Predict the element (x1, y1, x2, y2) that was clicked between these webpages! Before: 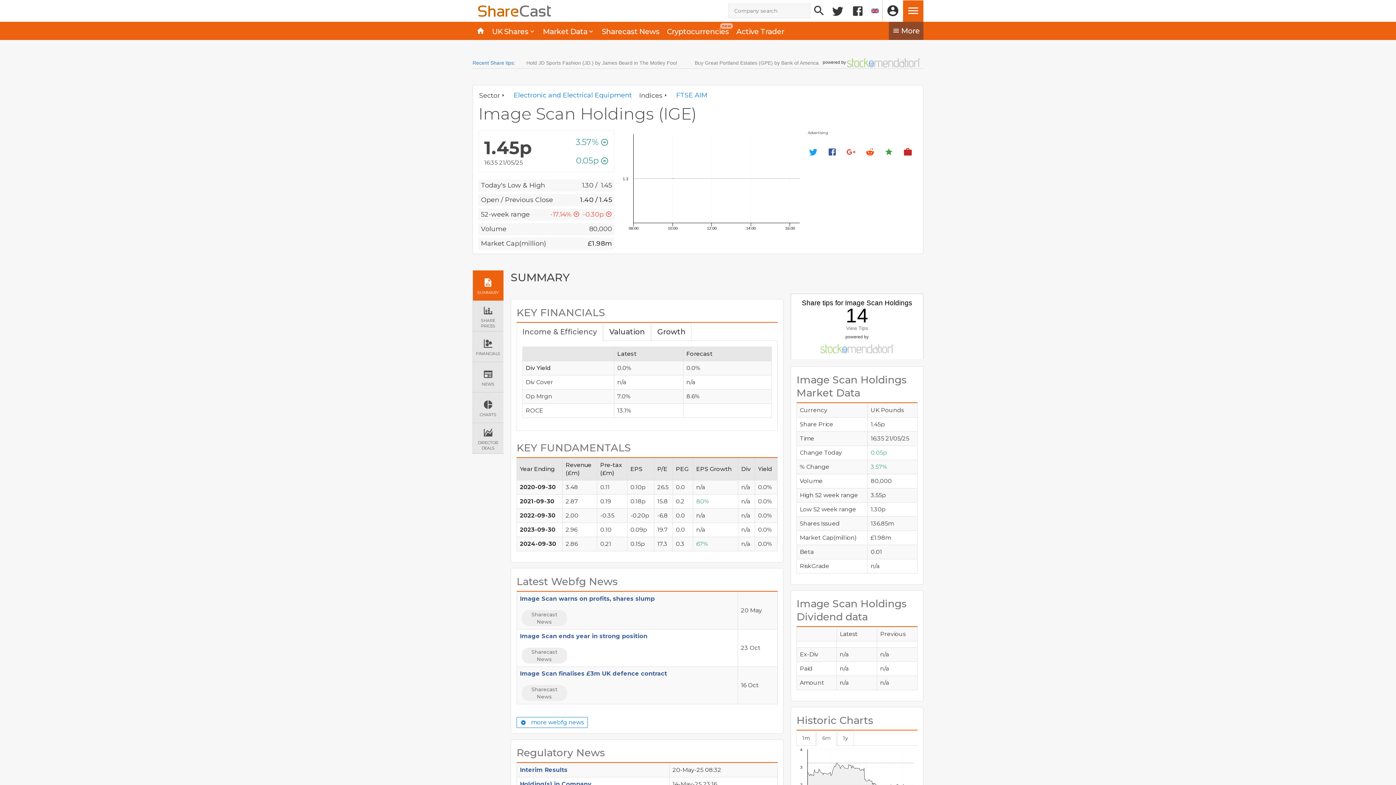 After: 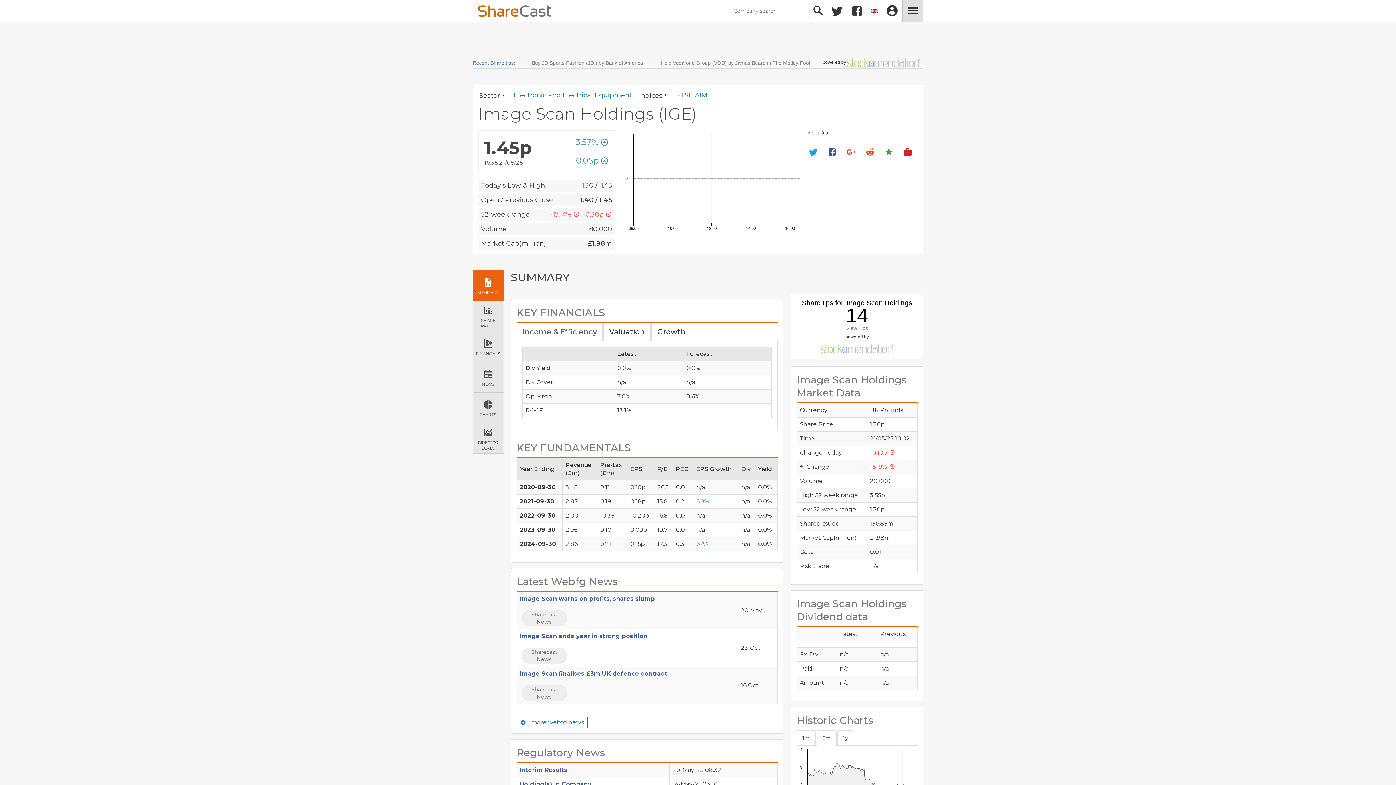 Action: bbox: (903, 0, 923, 21)